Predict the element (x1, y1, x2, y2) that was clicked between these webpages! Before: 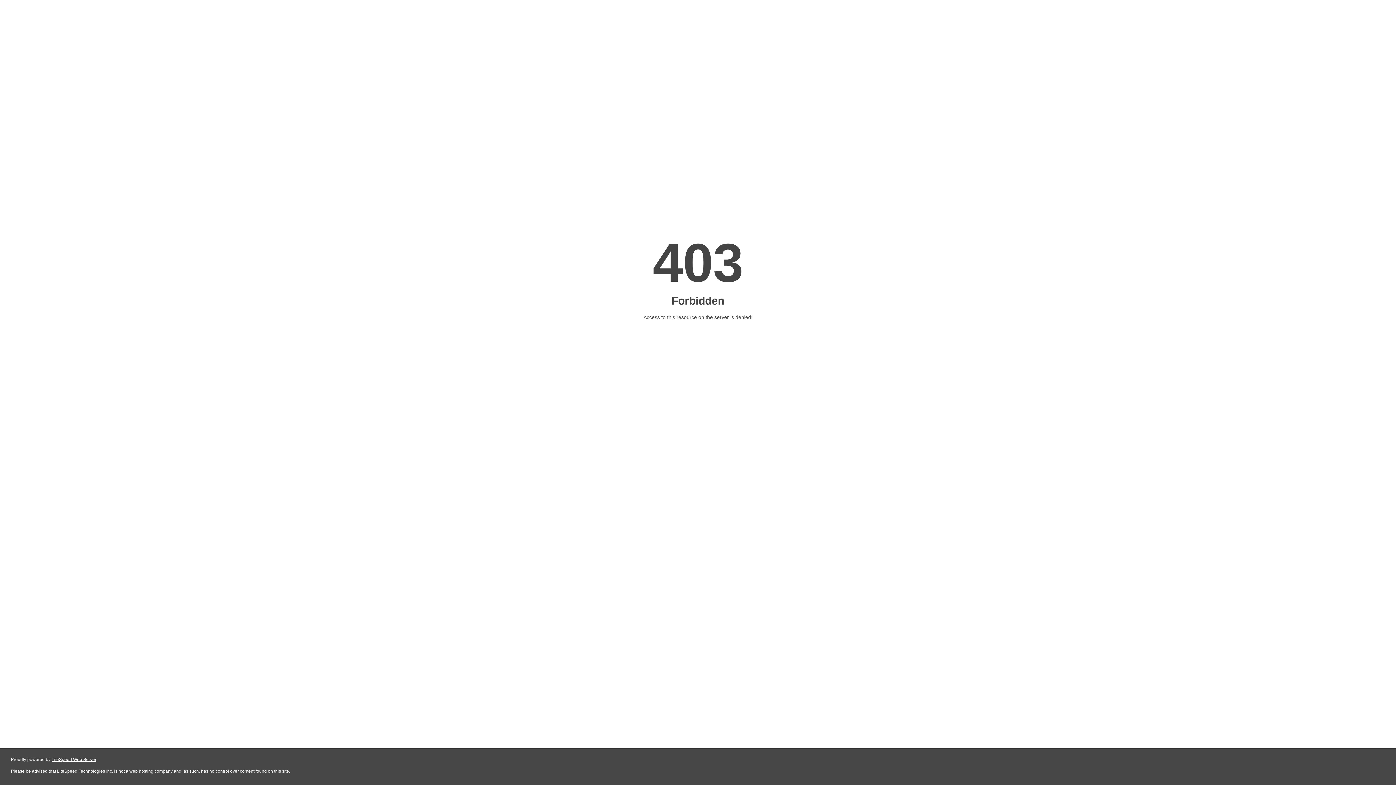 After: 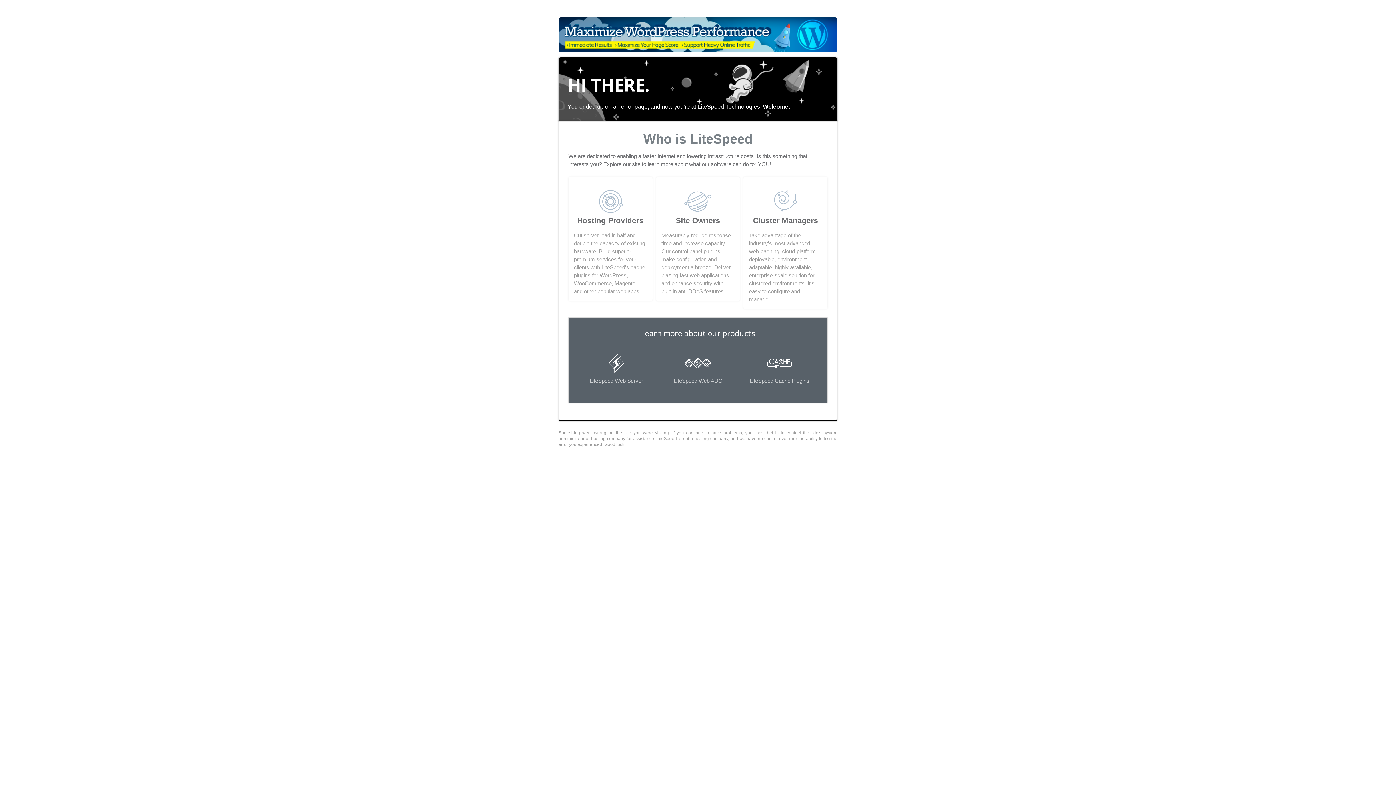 Action: label: LiteSpeed Web Server bbox: (51, 757, 96, 762)